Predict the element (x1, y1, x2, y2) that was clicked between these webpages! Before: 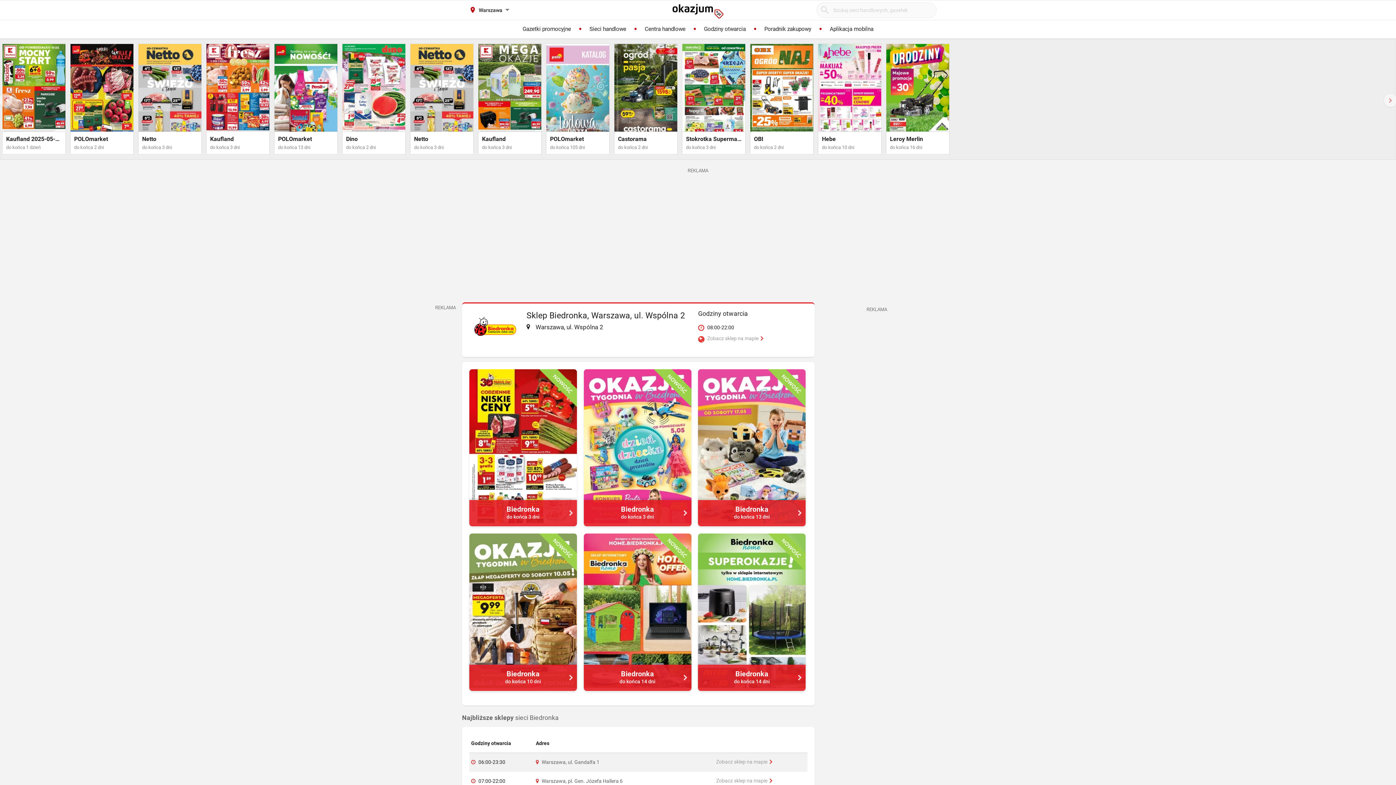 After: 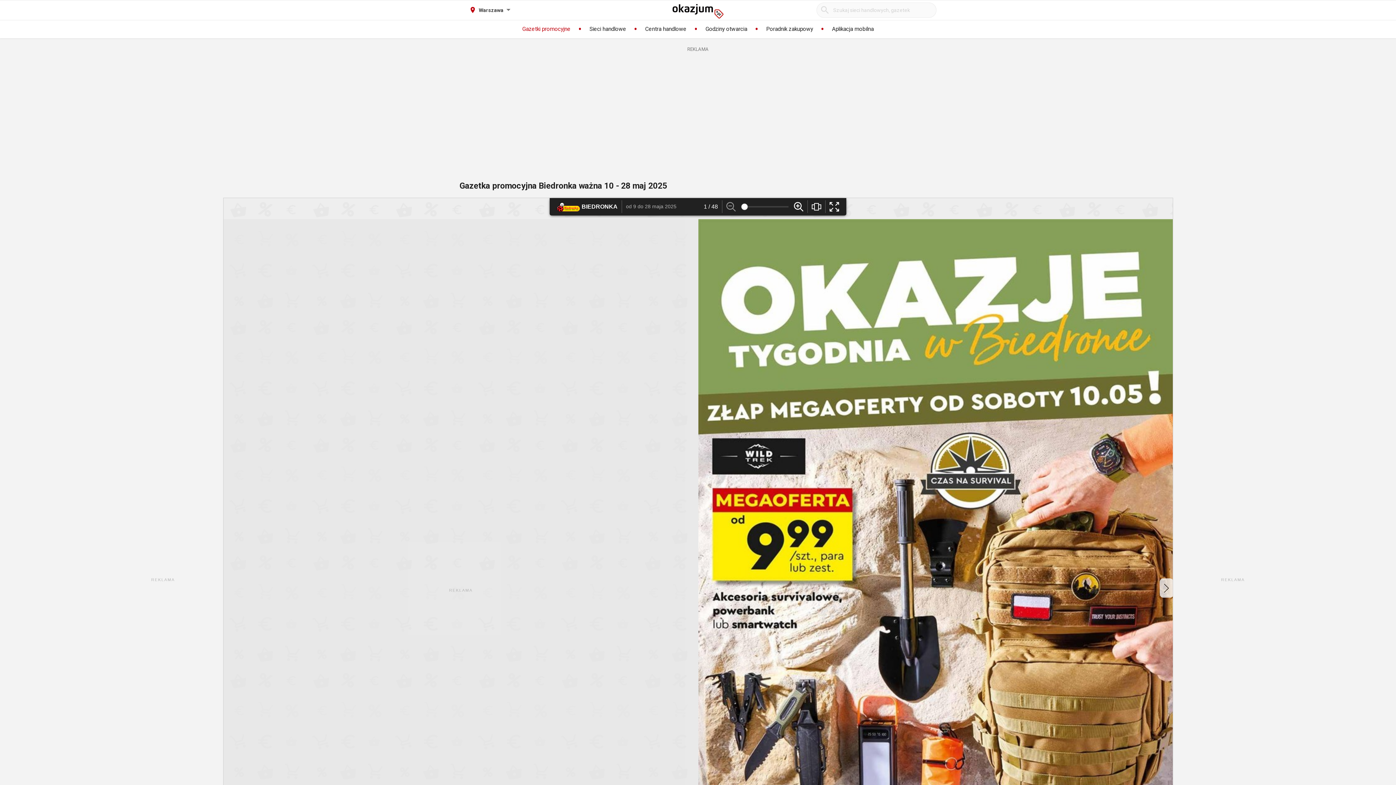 Action: label: Biedronka
do końca 10 dni bbox: (469, 533, 577, 691)